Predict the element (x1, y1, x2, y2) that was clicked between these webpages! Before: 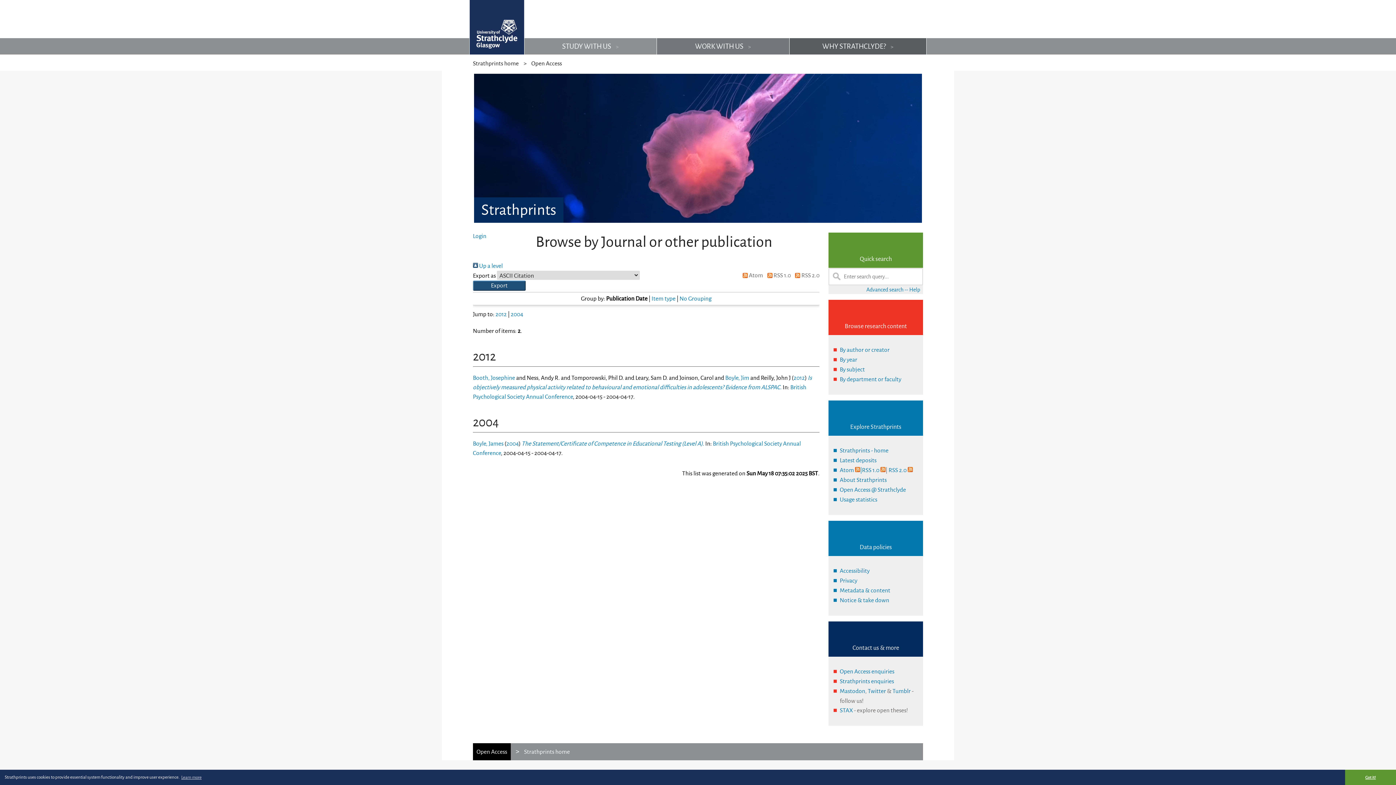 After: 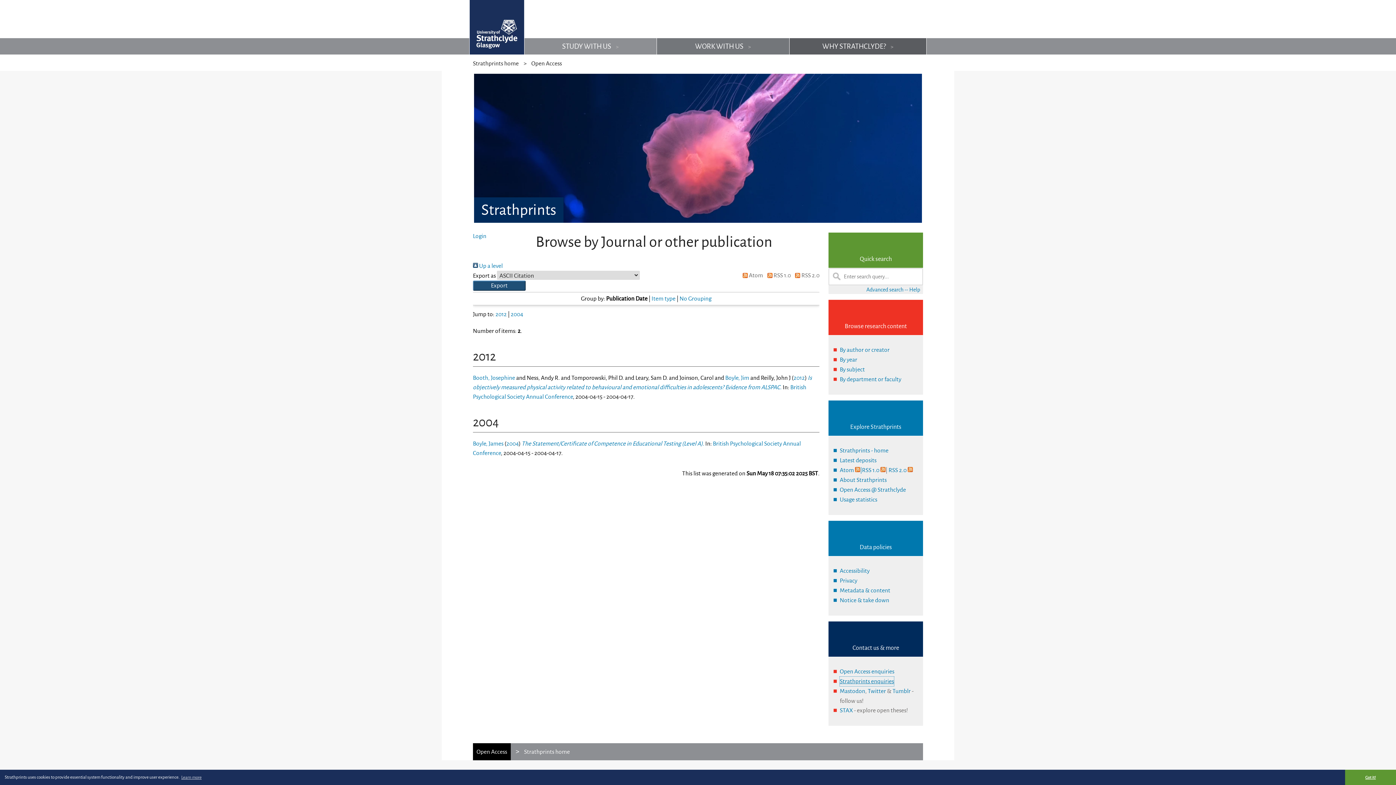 Action: label: Strathprints enquiries bbox: (840, 677, 894, 686)